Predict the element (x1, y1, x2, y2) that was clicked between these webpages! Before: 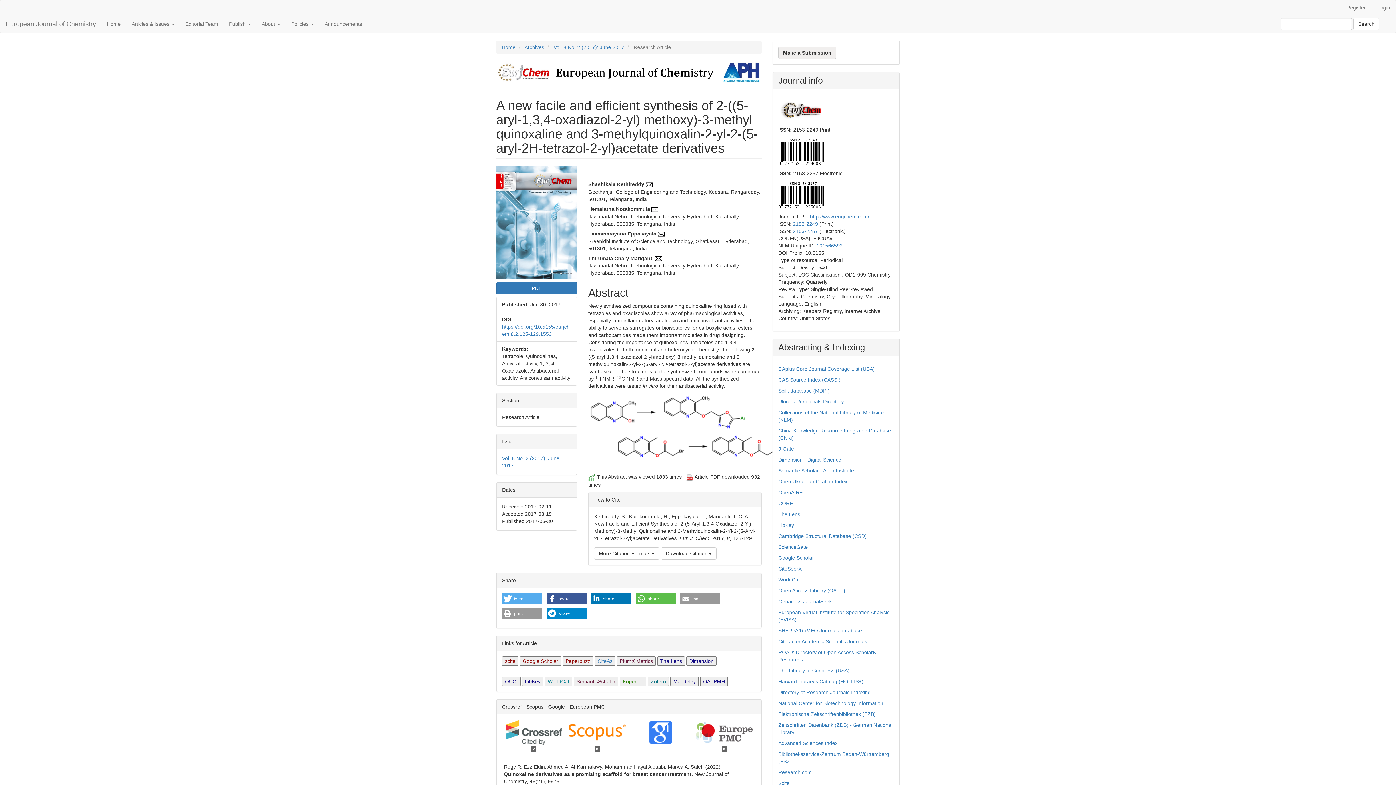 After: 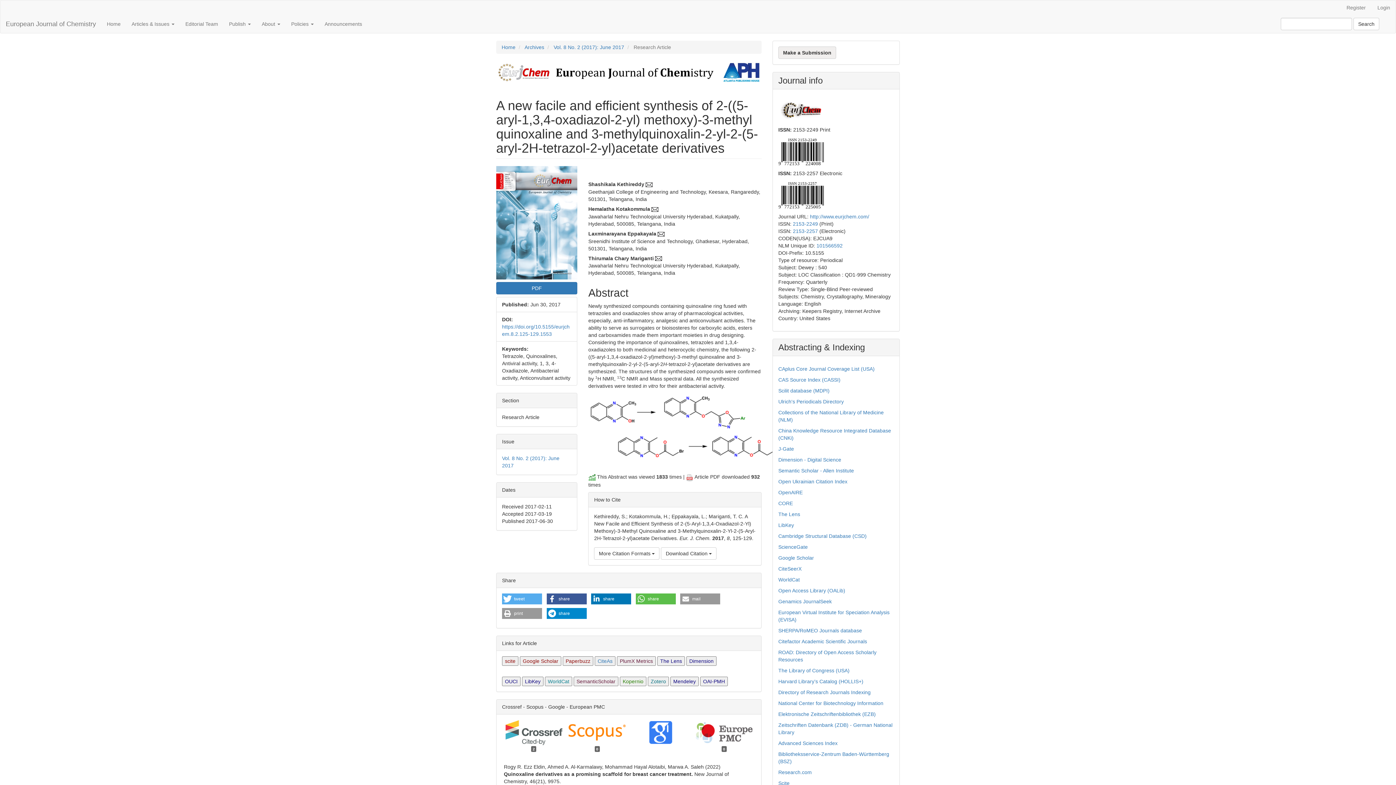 Action: bbox: (632, 729, 689, 735)